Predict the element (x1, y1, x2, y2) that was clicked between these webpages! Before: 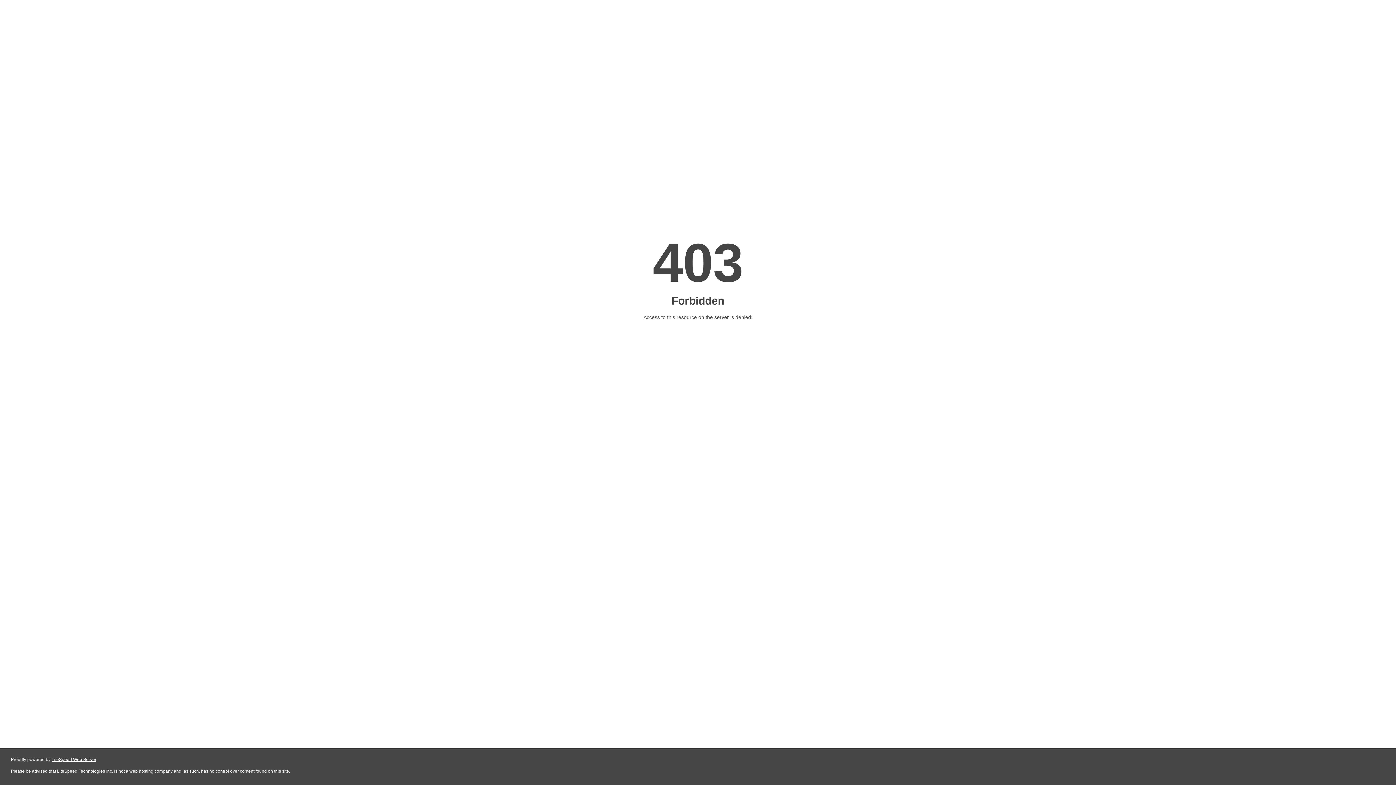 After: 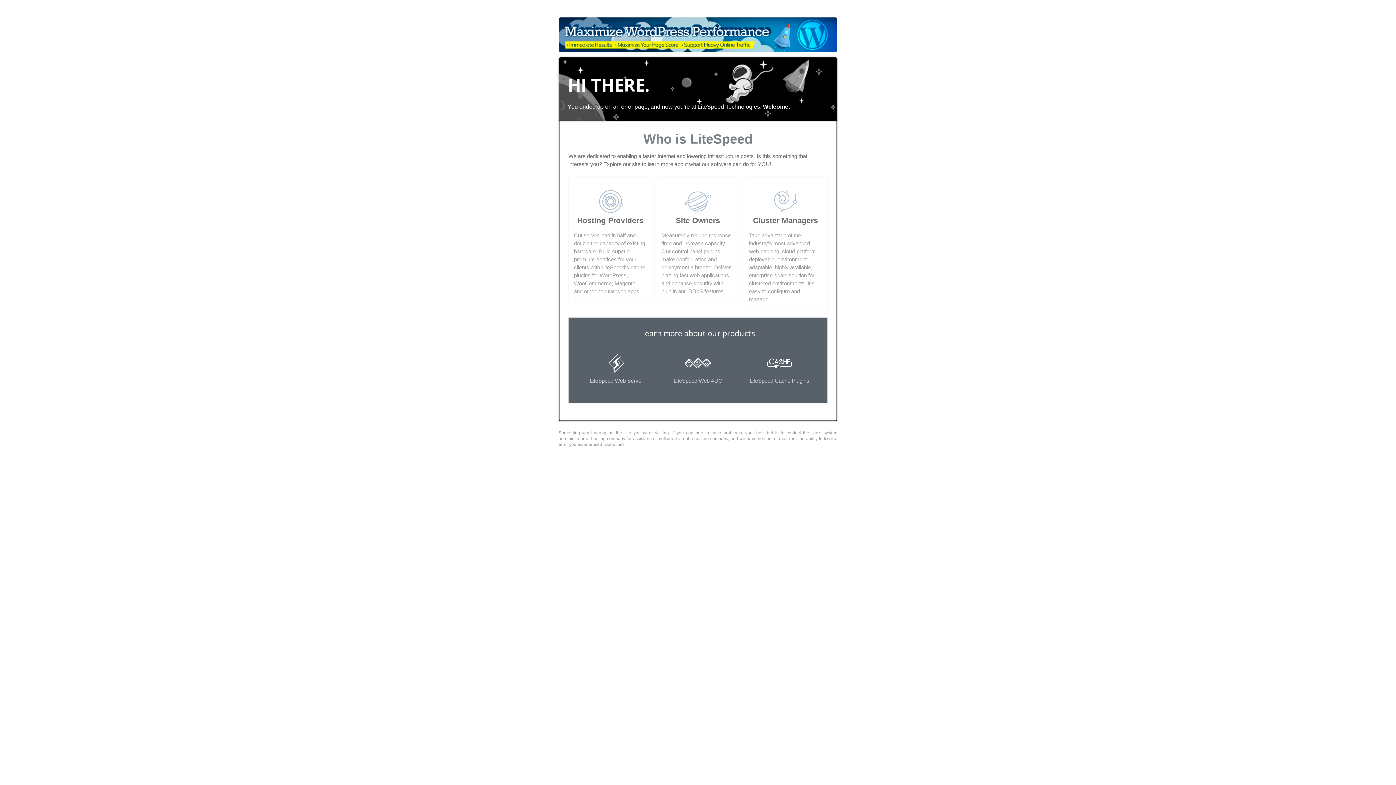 Action: bbox: (51, 757, 96, 762) label: LiteSpeed Web Server